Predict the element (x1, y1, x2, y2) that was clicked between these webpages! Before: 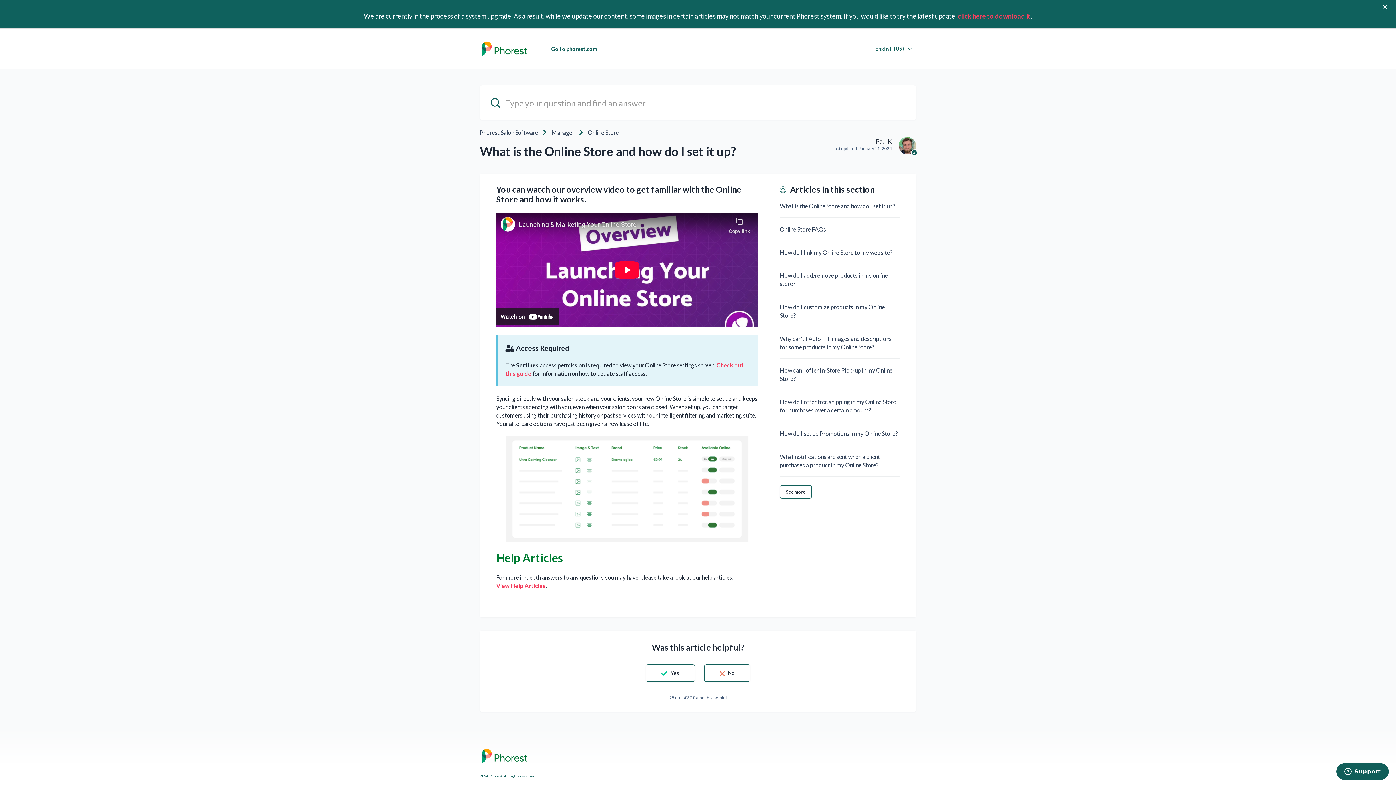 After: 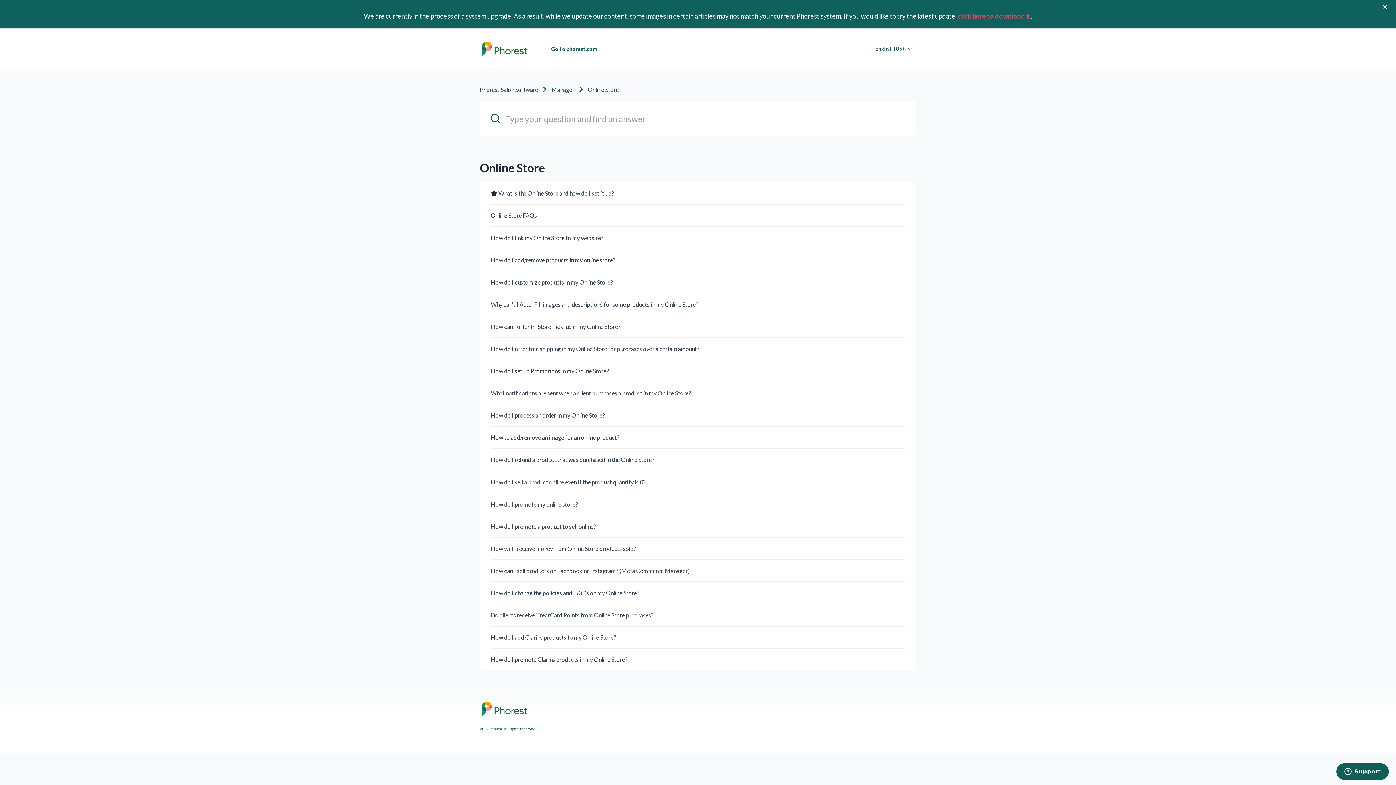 Action: bbox: (588, 129, 618, 136) label: Online Store